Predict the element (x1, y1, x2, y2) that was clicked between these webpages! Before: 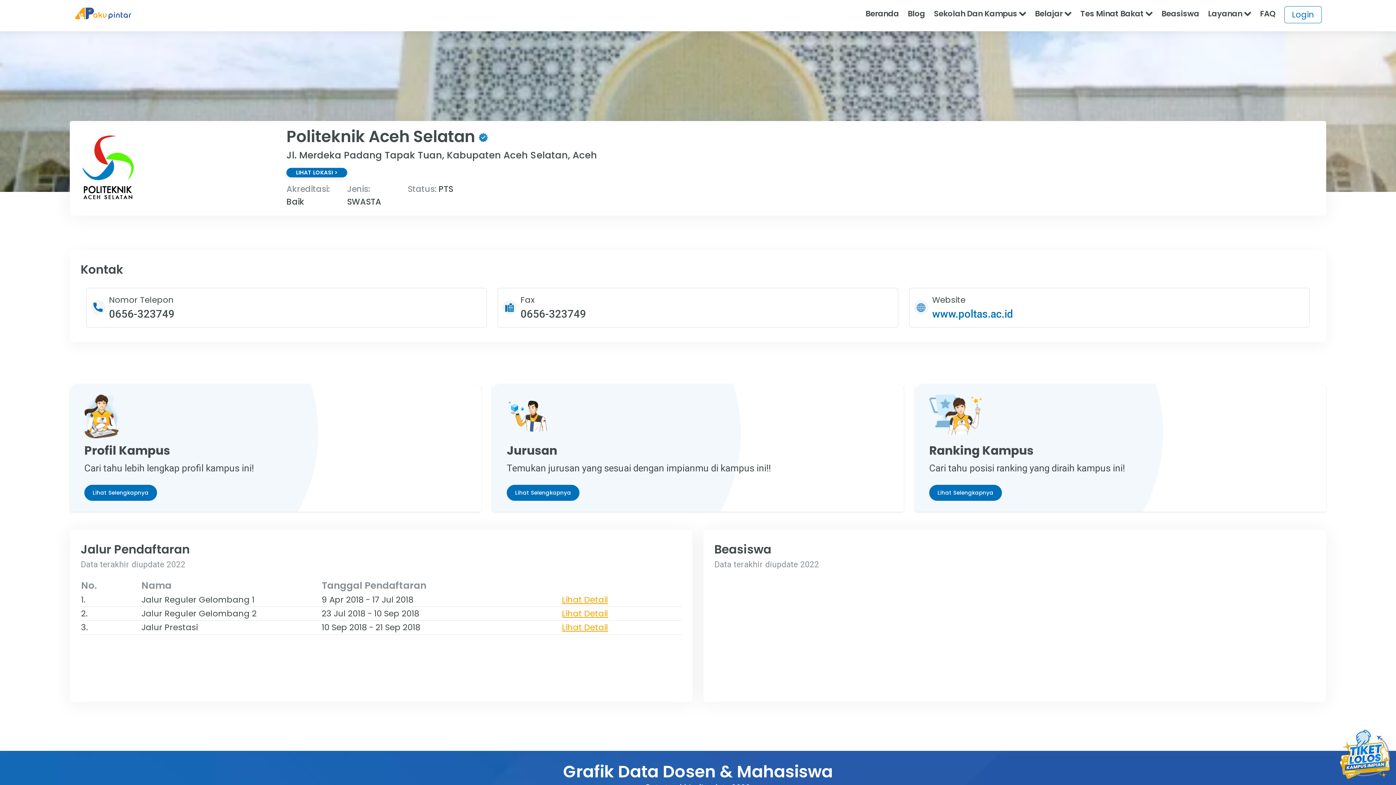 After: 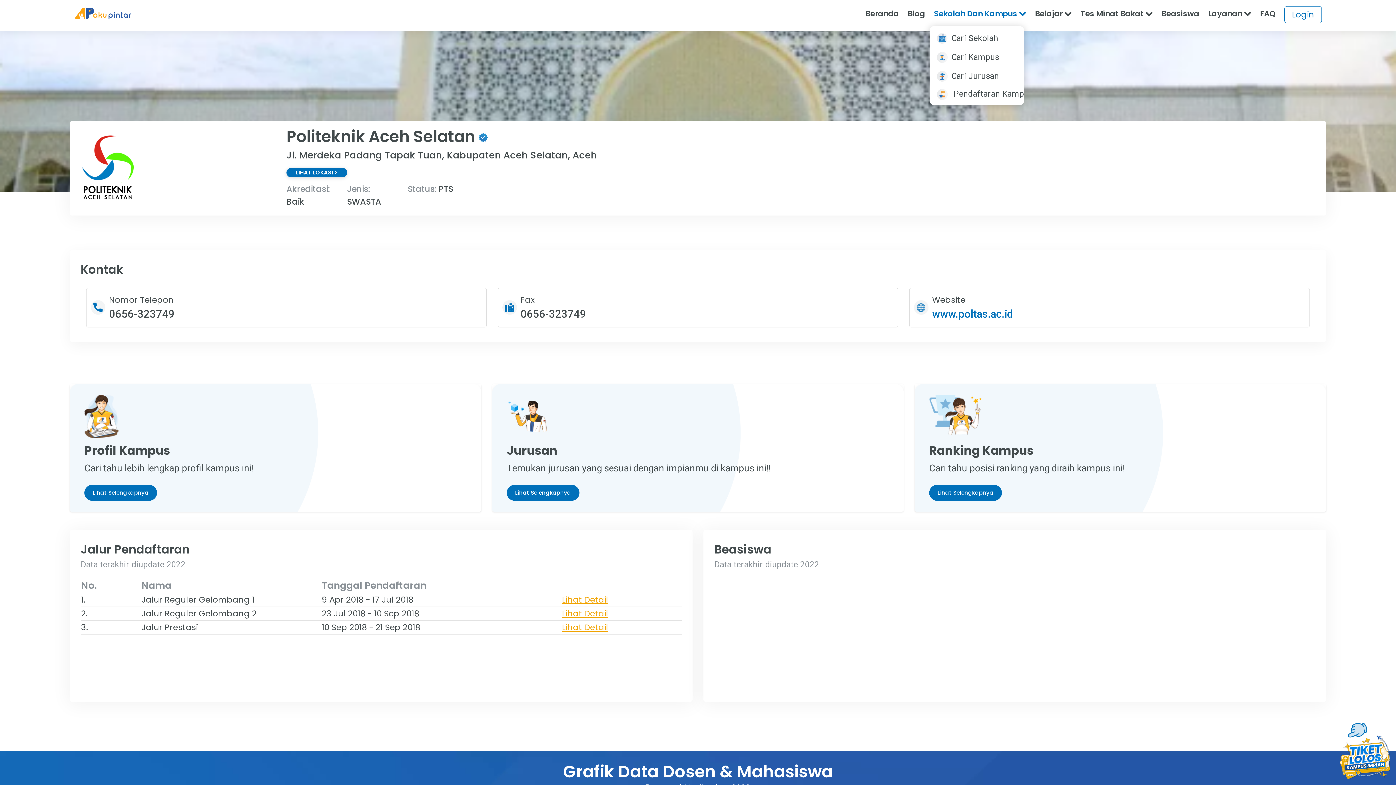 Action: label: Sekolah Dan Kampus  bbox: (929, 8, 1030, 19)